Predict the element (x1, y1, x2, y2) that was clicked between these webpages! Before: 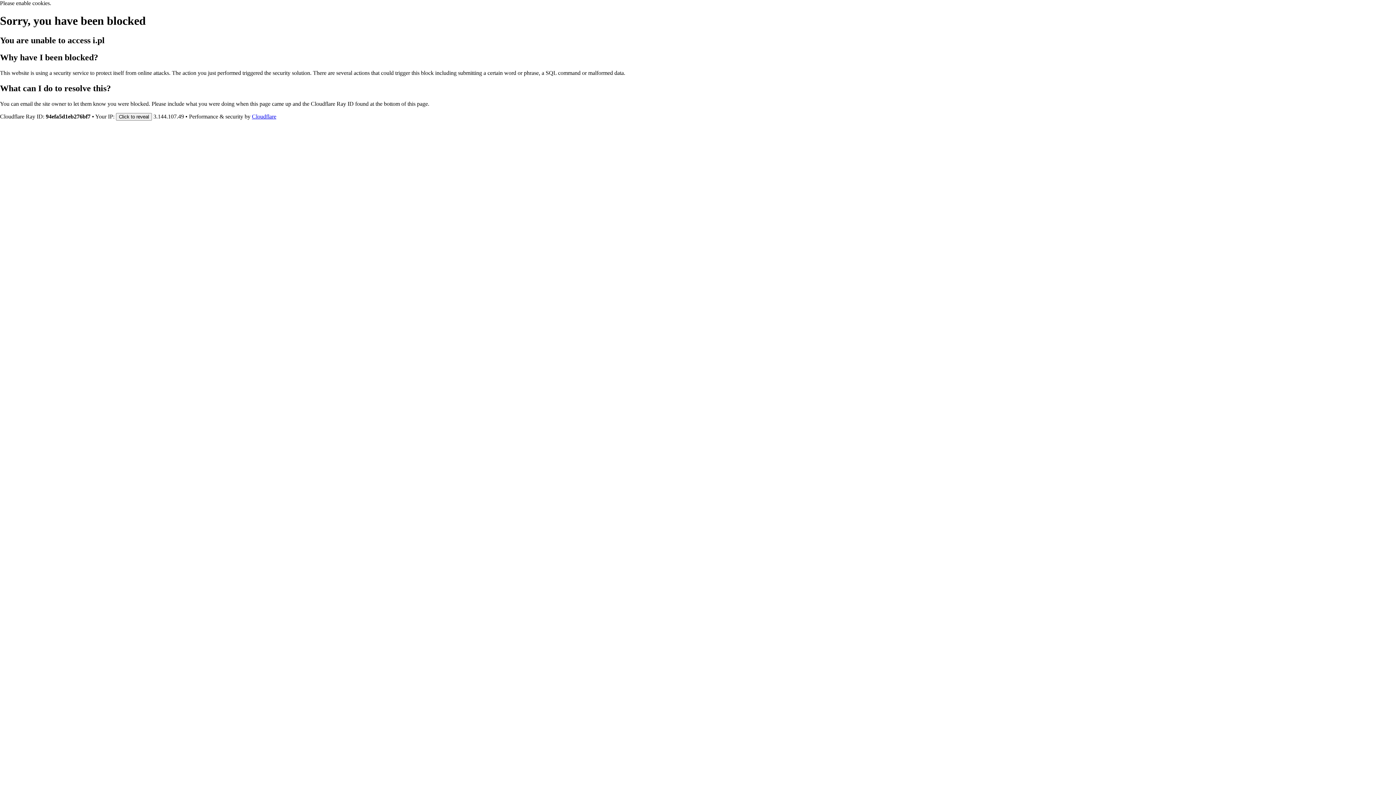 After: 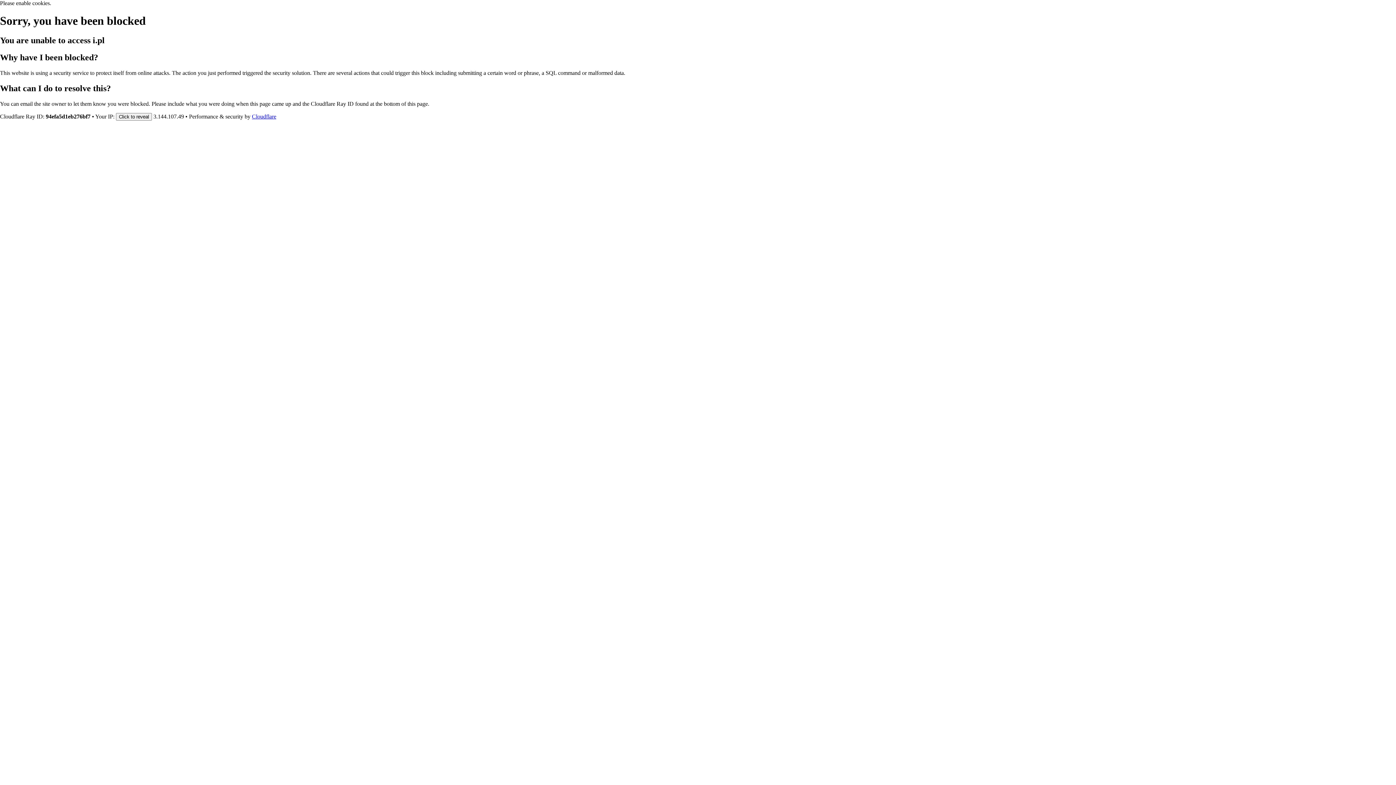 Action: bbox: (252, 113, 276, 119) label: Cloudflare